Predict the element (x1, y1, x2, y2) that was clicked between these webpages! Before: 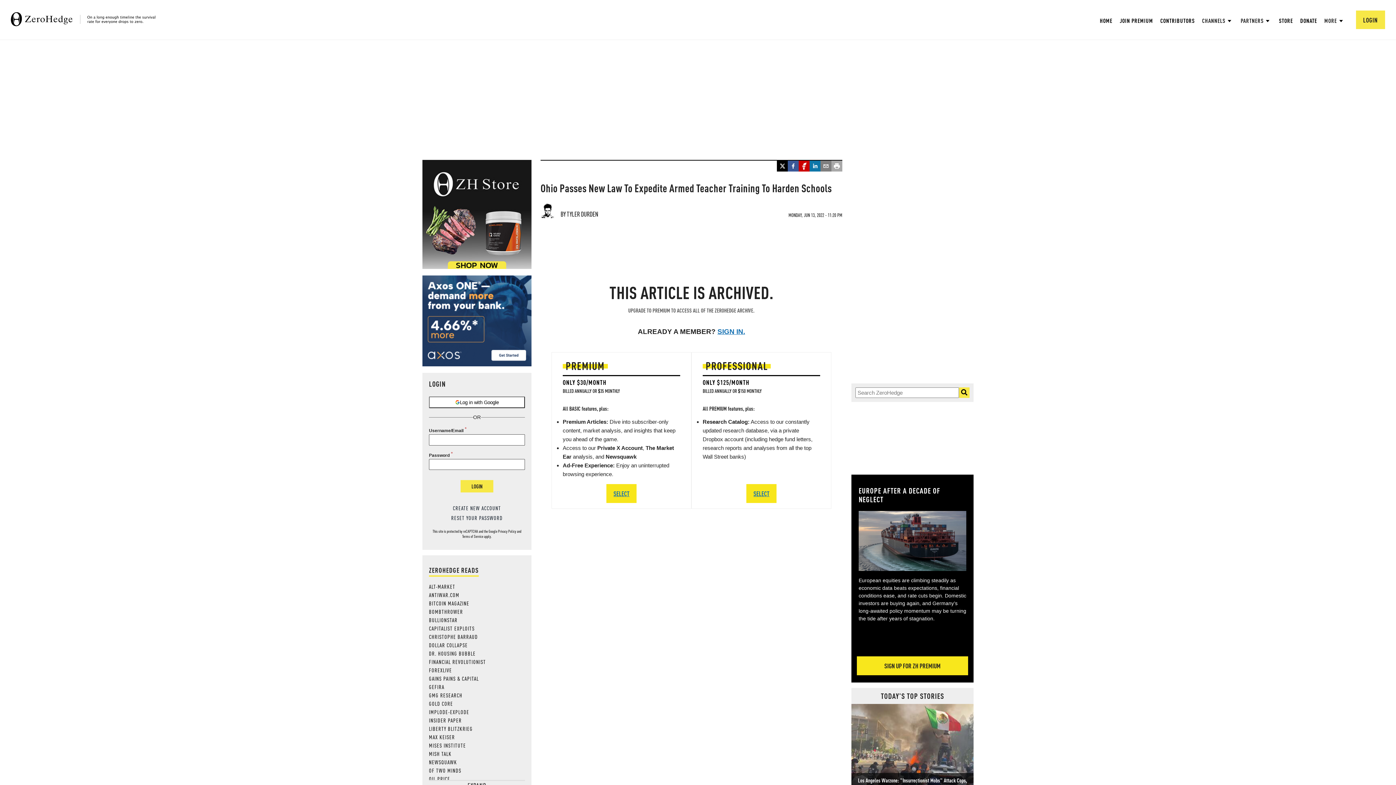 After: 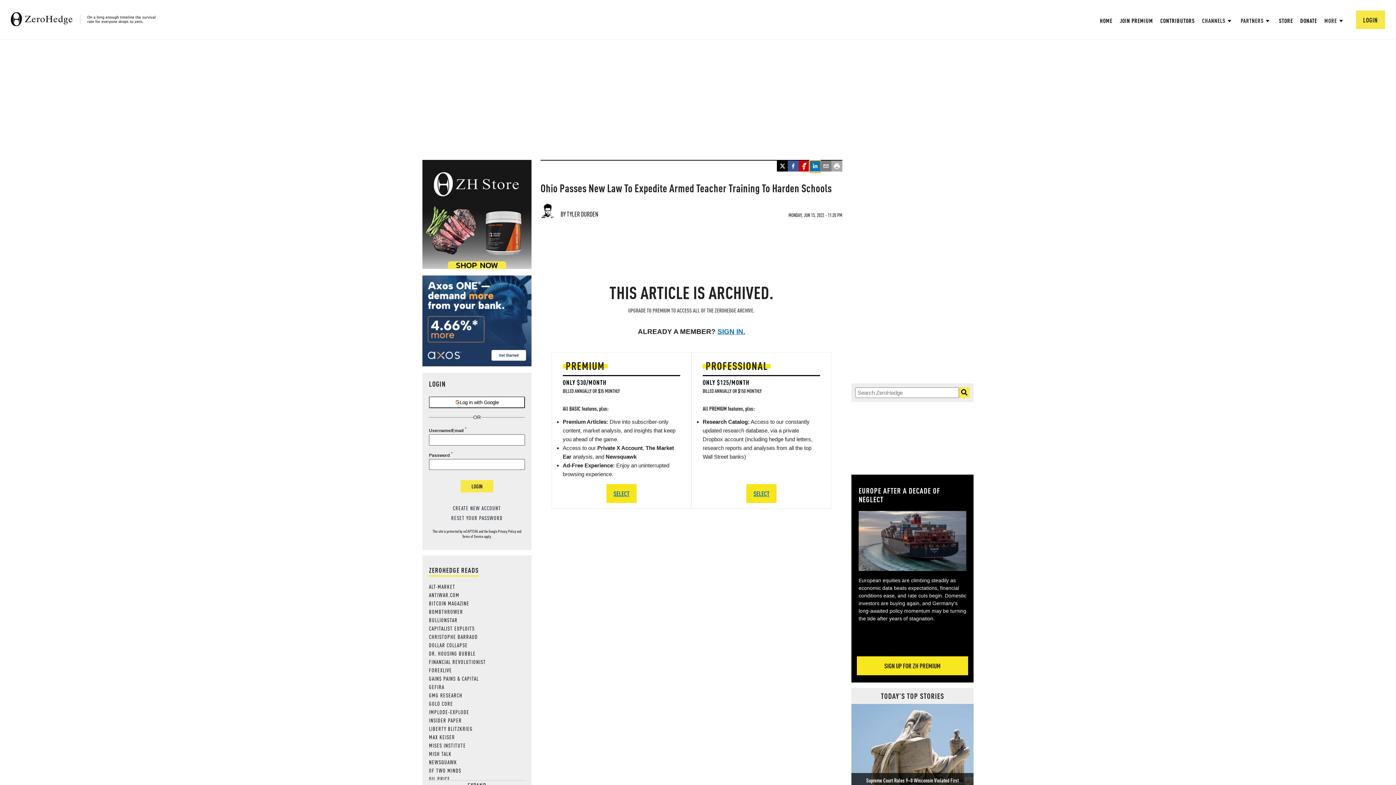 Action: bbox: (809, 160, 820, 172) label: linkedin